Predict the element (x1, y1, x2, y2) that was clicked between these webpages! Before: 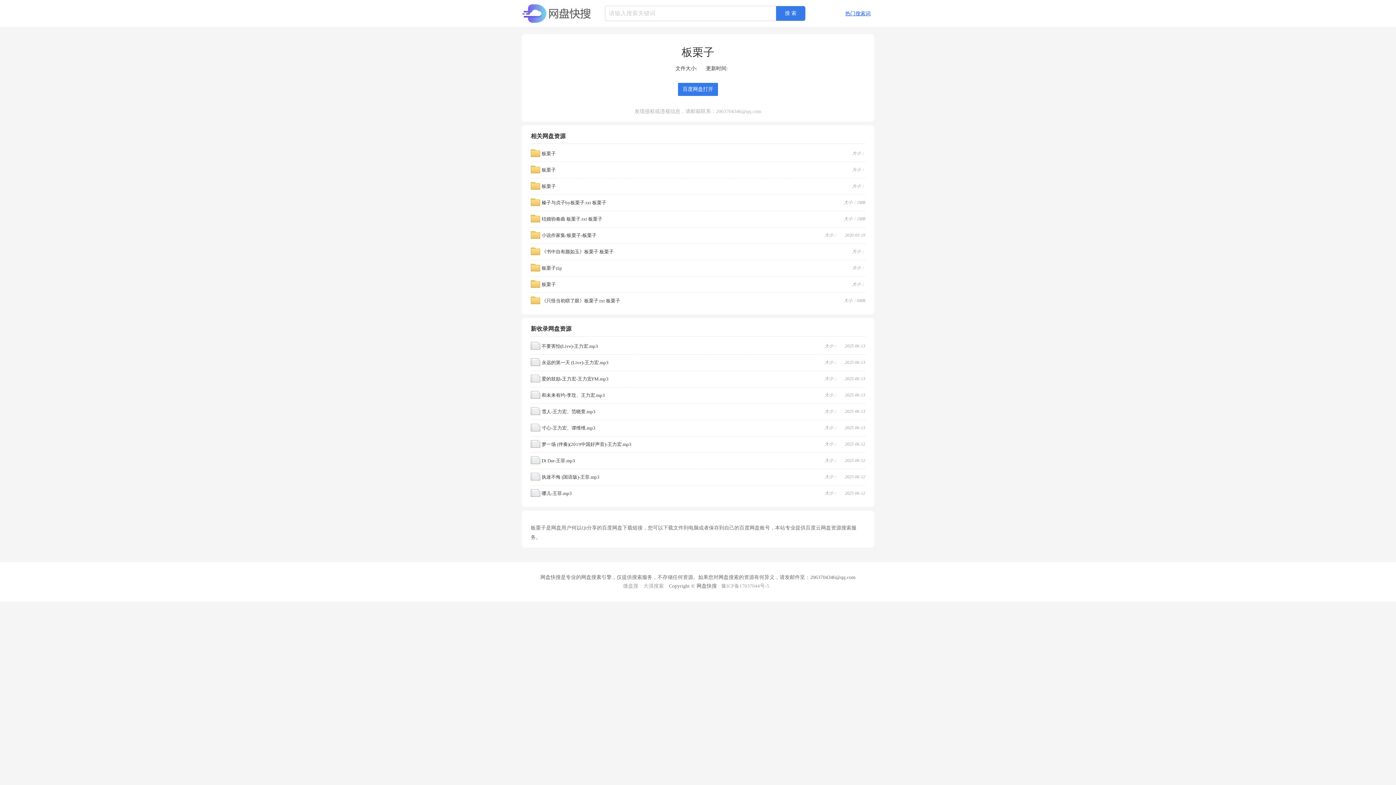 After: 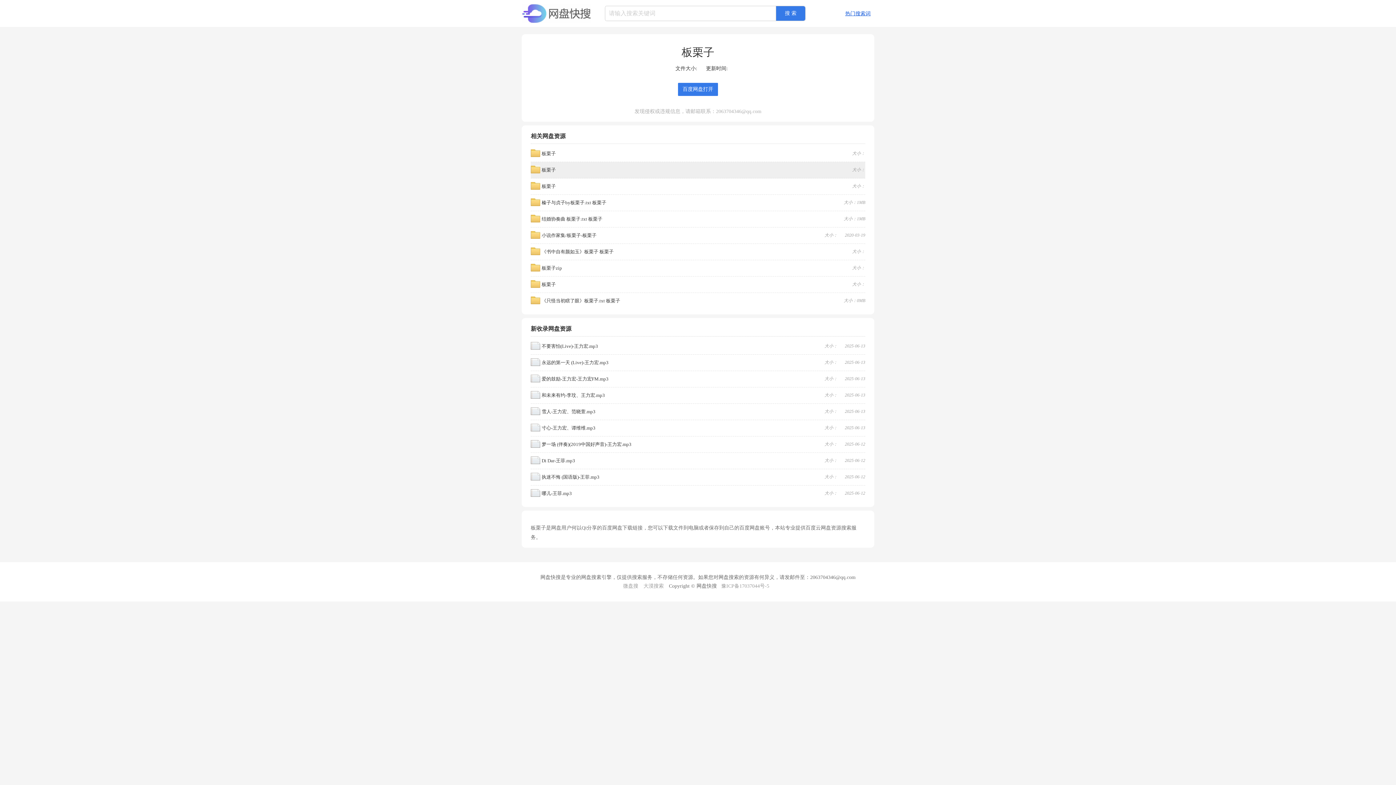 Action: label: 板栗子
大小： bbox: (530, 165, 865, 176)